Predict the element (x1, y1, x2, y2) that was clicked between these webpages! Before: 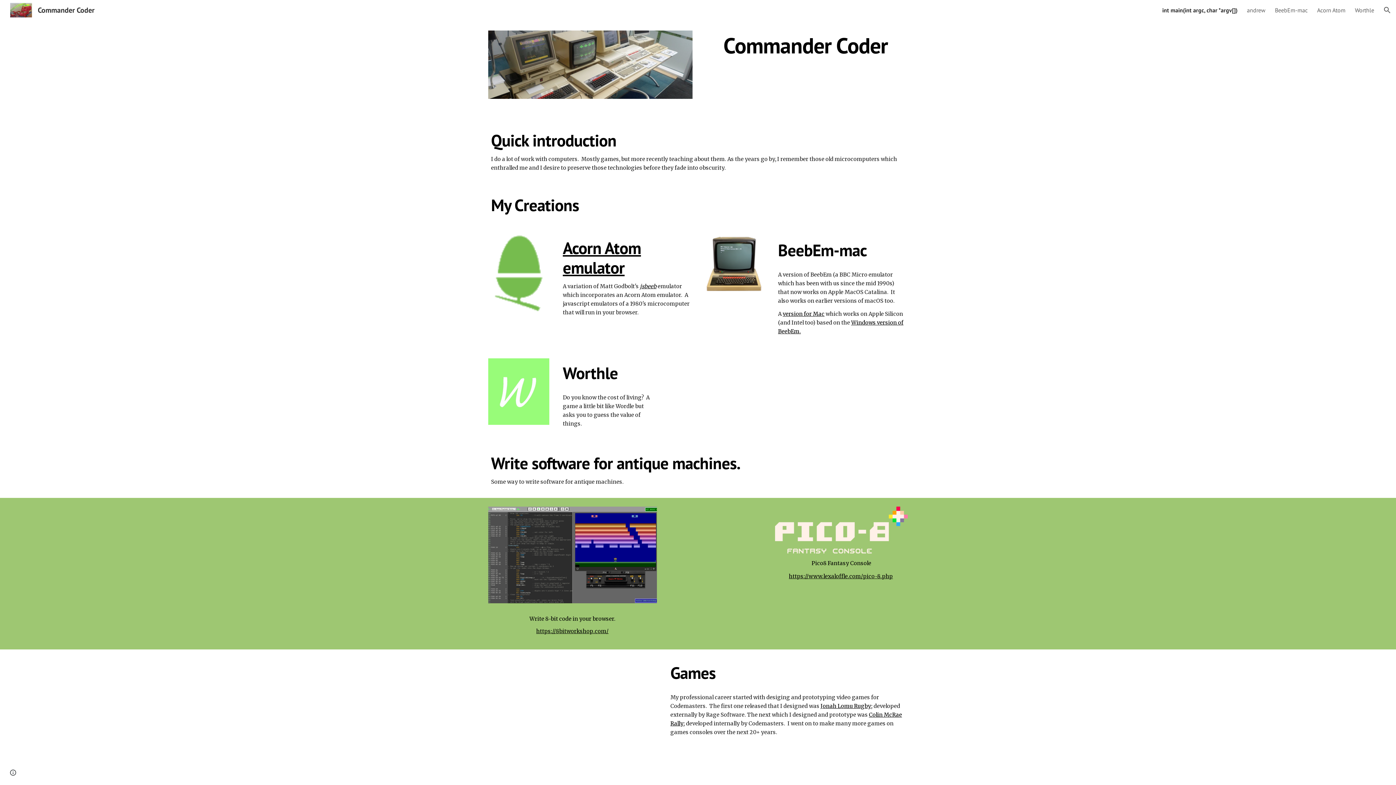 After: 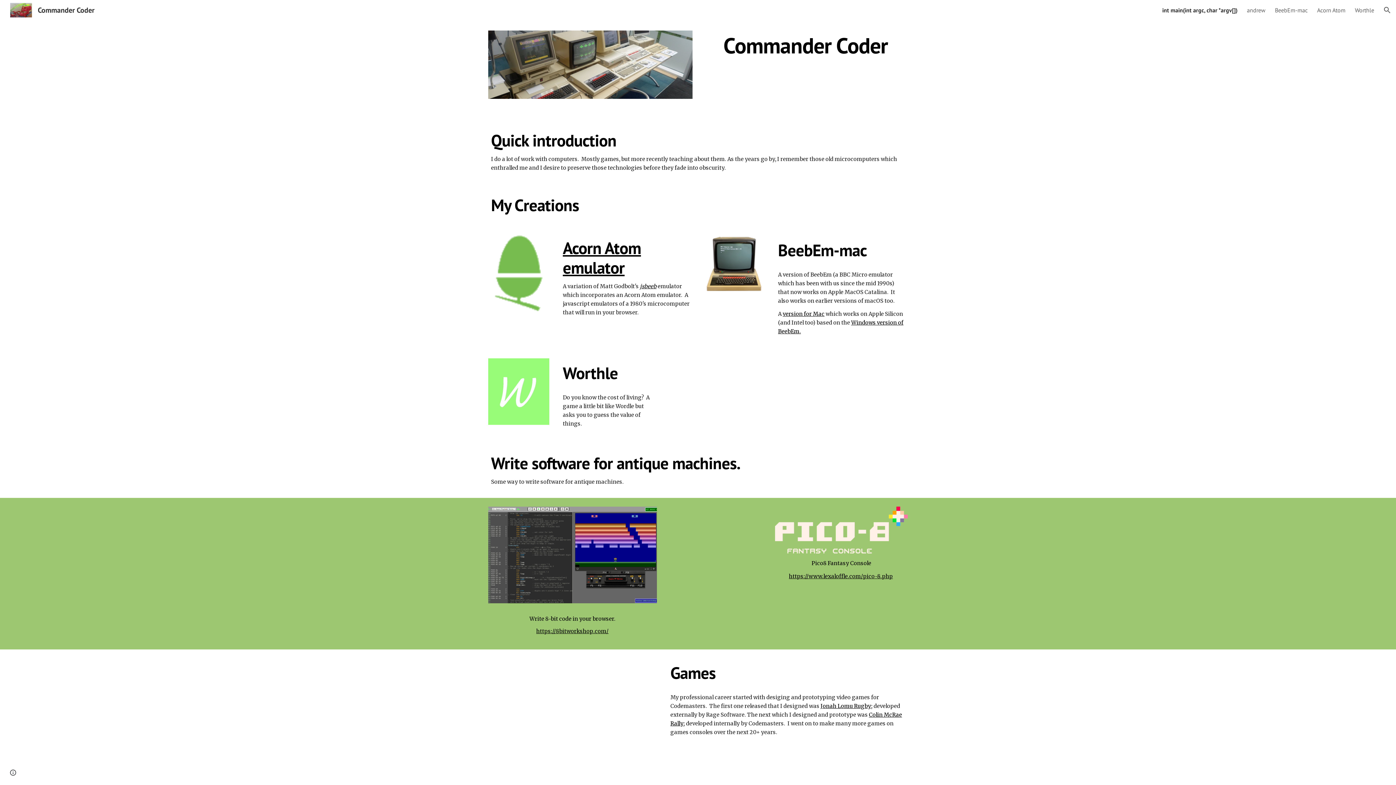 Action: bbox: (488, 235, 549, 311)